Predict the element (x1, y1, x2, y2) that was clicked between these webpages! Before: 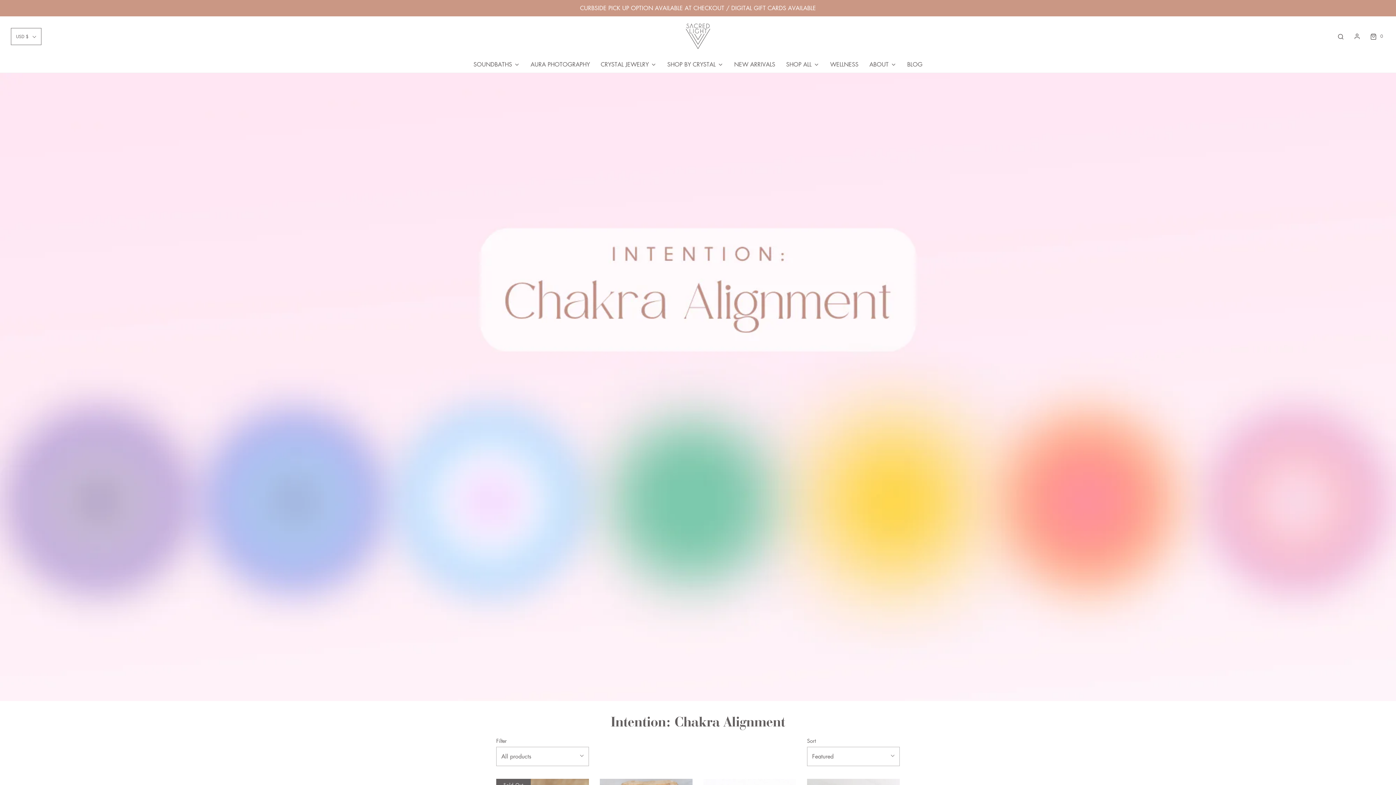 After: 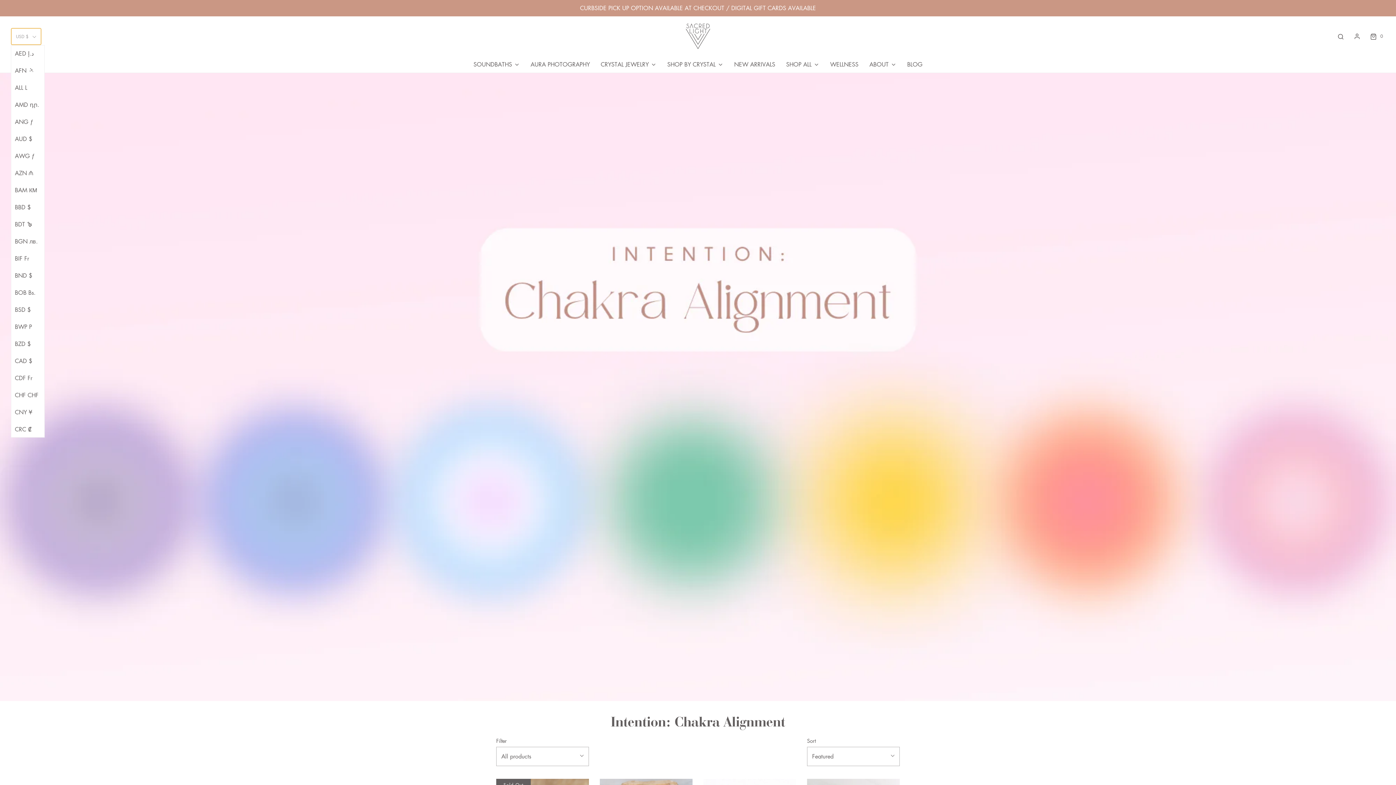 Action: bbox: (10, 27, 41, 44) label: USD $